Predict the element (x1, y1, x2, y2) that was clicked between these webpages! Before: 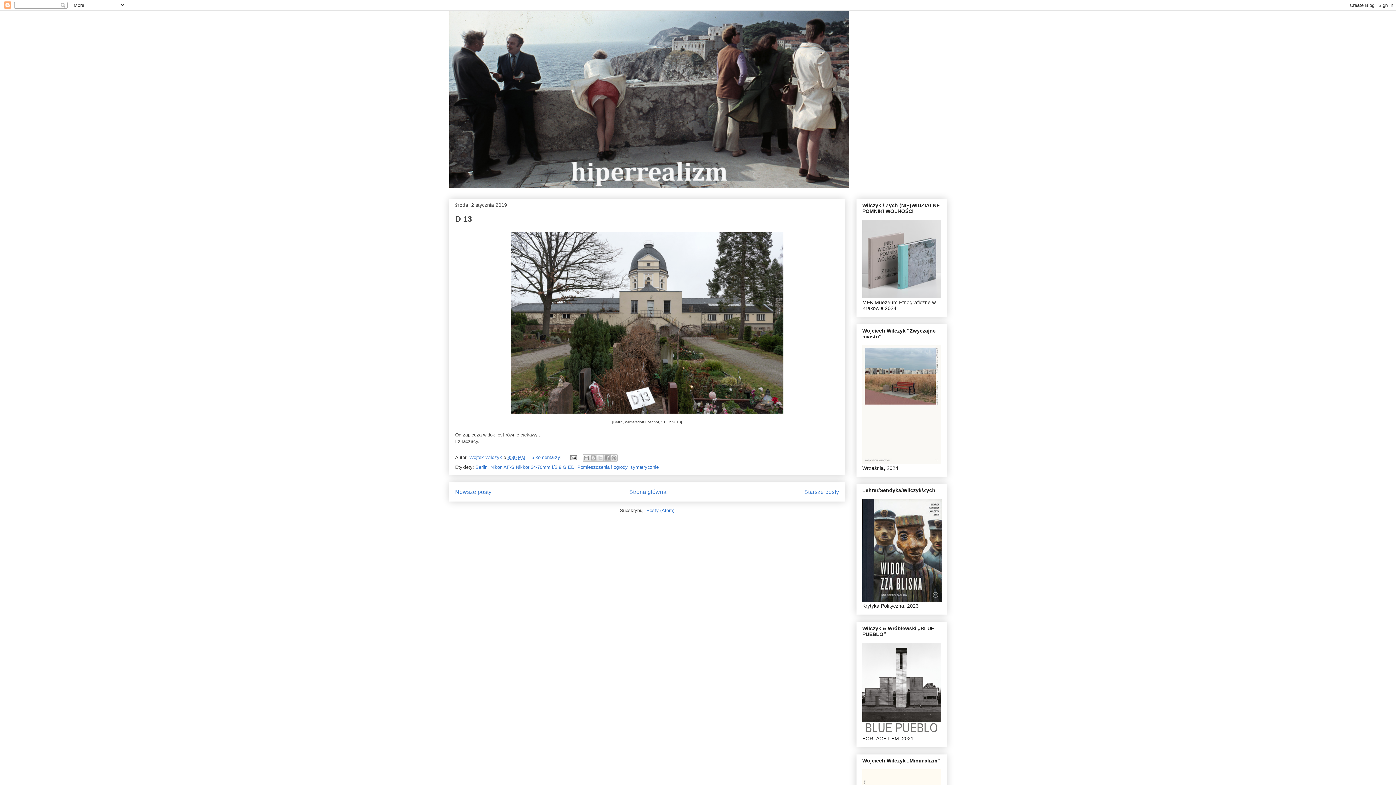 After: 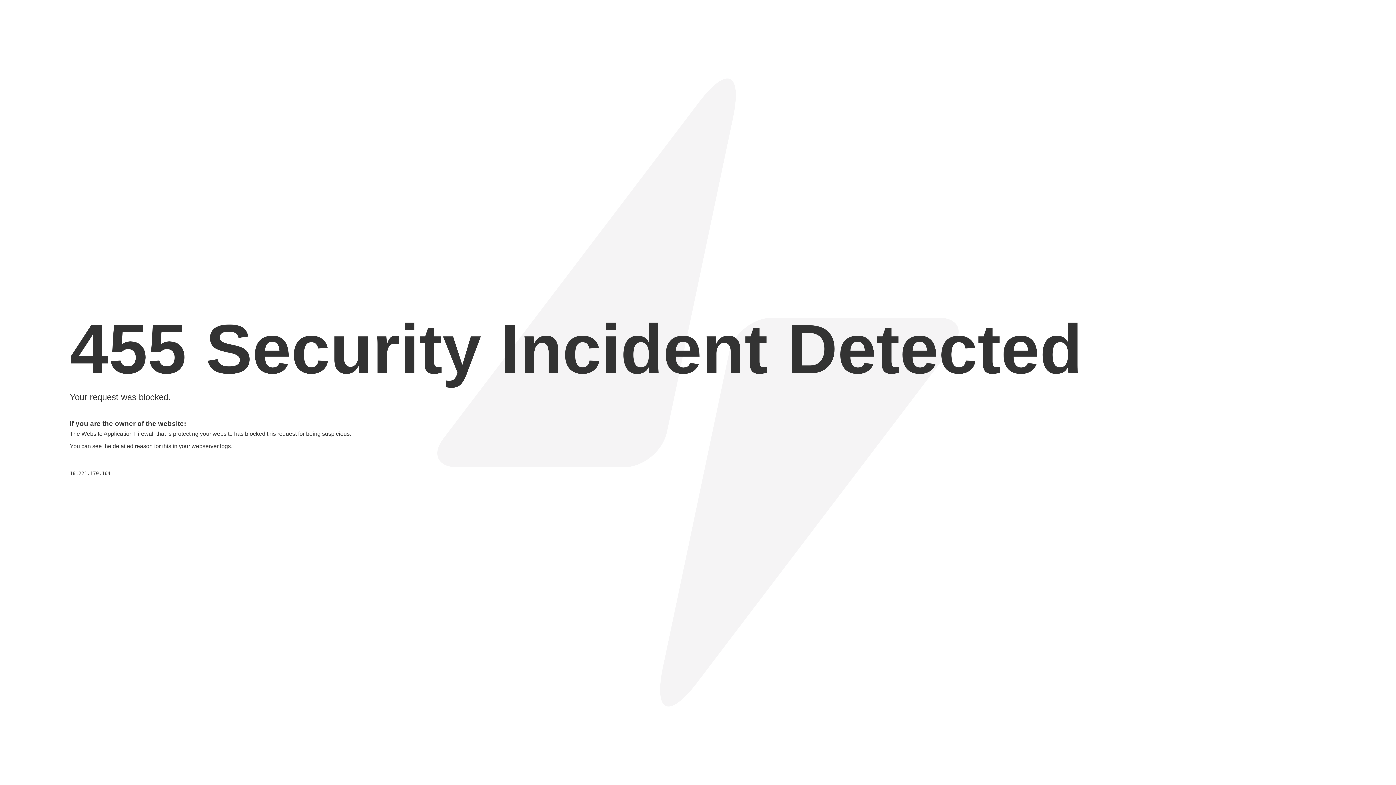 Action: bbox: (862, 730, 941, 735)